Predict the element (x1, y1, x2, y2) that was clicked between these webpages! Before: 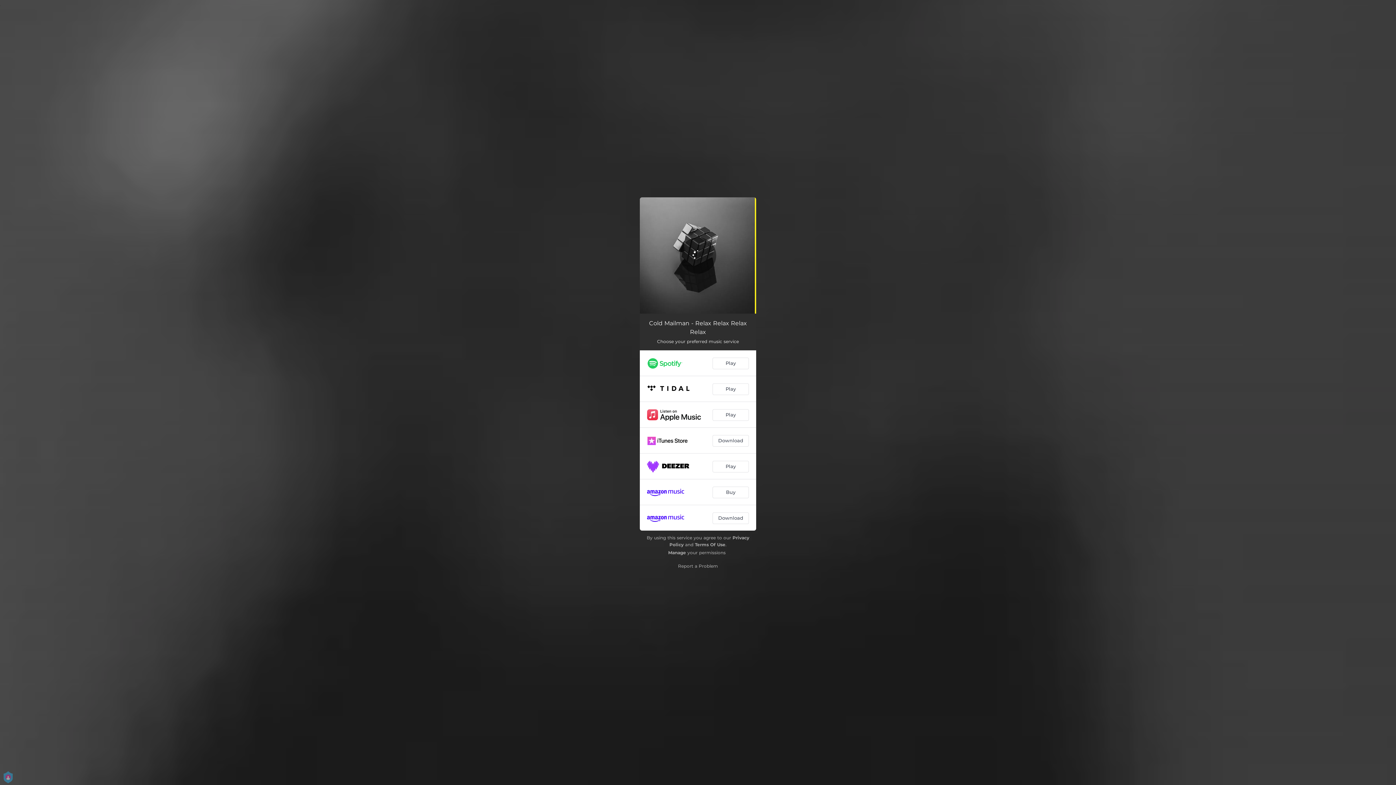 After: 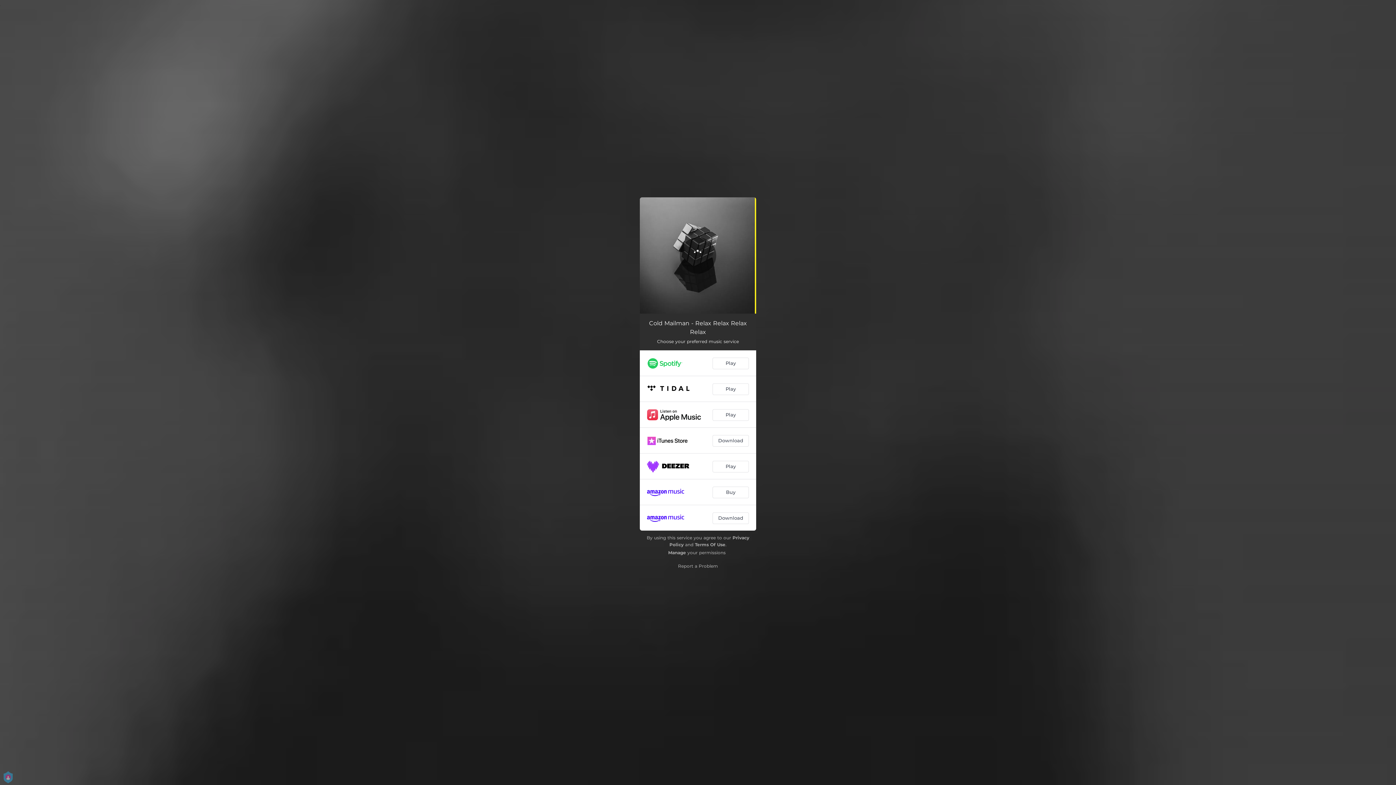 Action: bbox: (680, 237, 716, 273) label: Loading...